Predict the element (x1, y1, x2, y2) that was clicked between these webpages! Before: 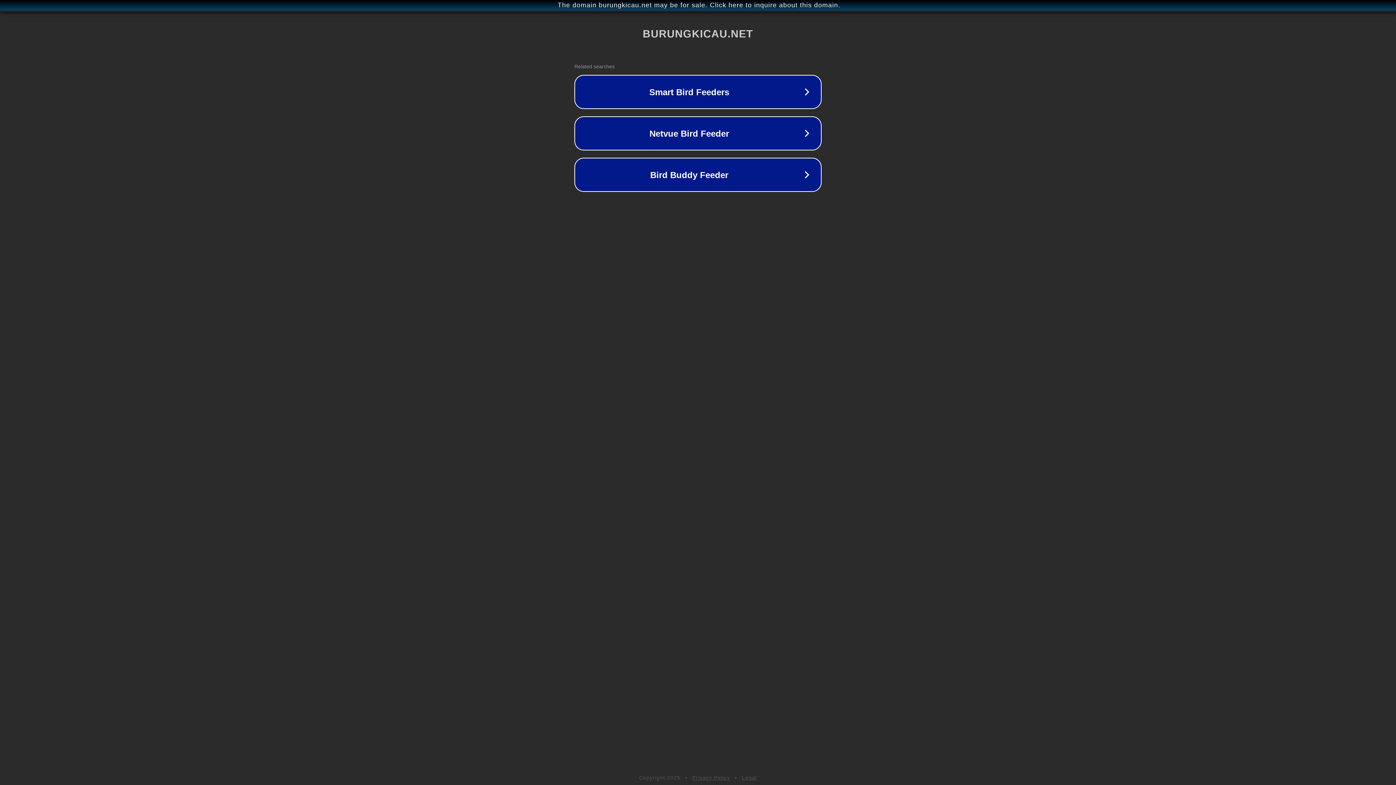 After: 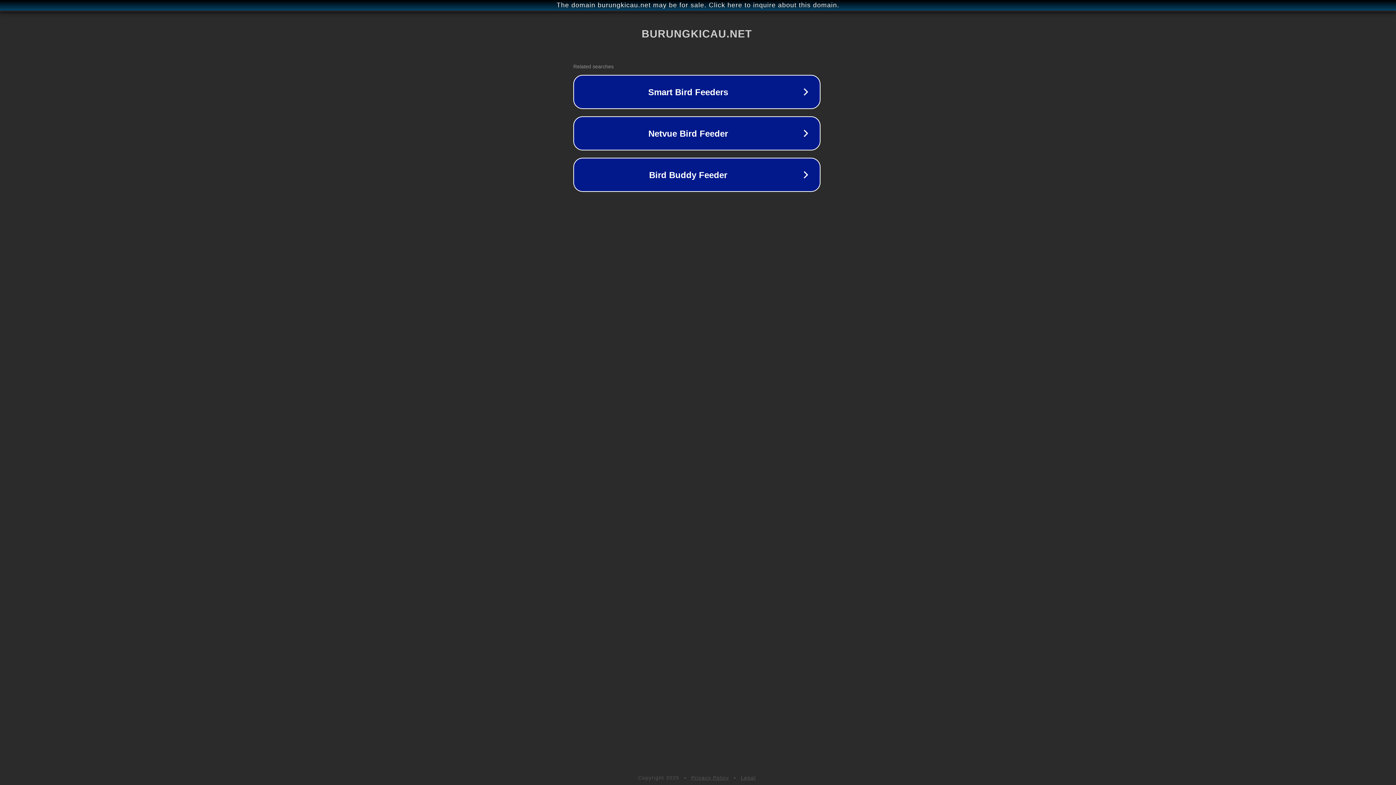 Action: bbox: (1, 1, 1397, 9) label: The domain burungkicau.net may be for sale. Click here to inquire about this domain.